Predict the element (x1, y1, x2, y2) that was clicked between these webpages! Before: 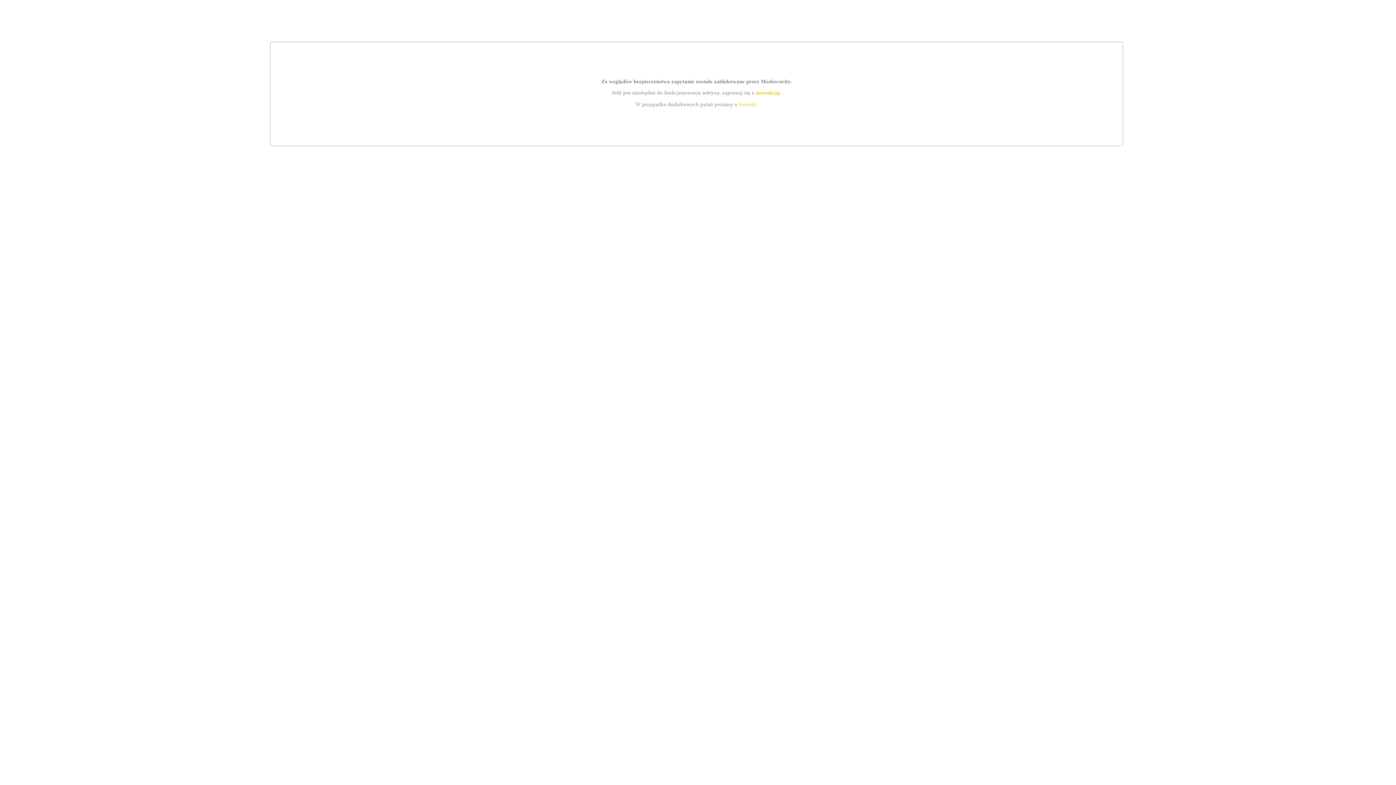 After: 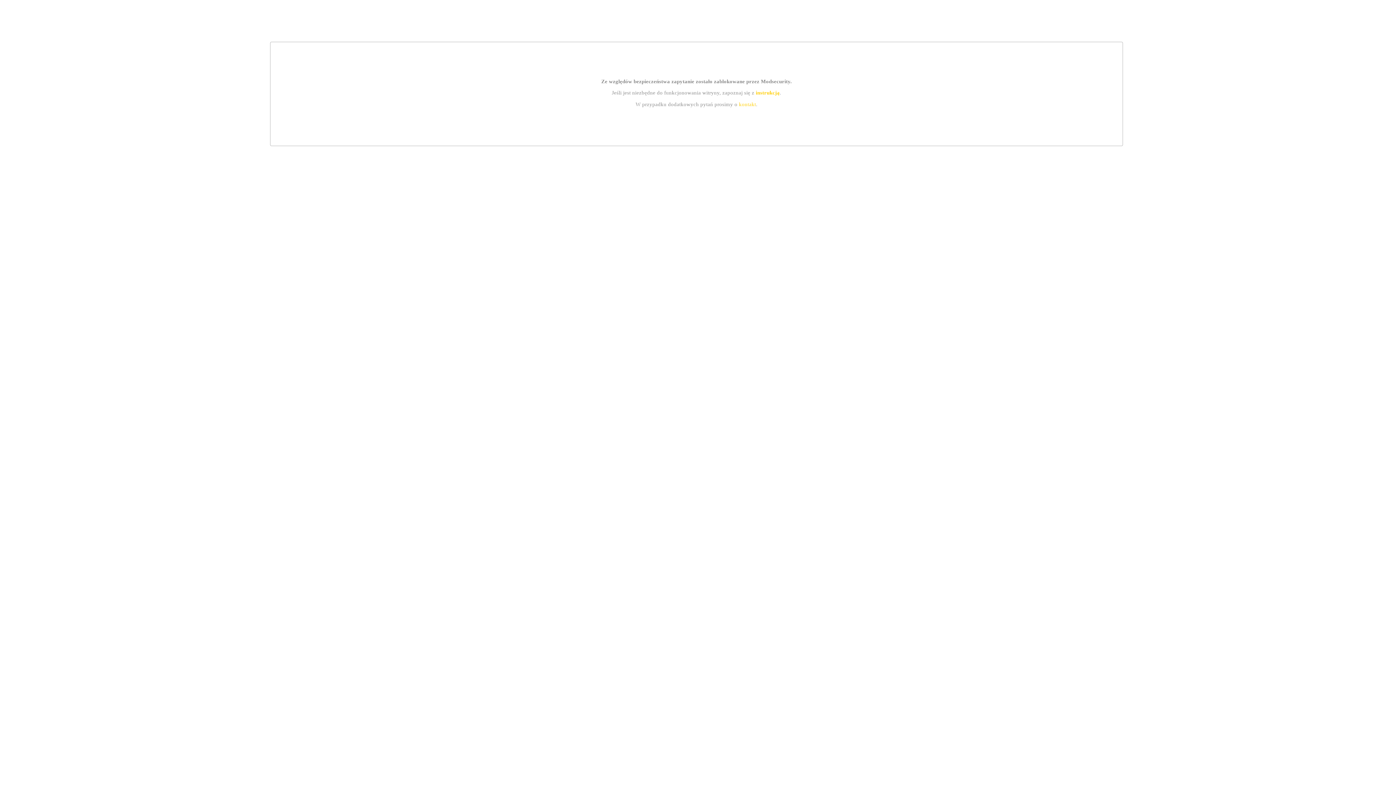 Action: bbox: (755, 89, 779, 95) label: instrukcją